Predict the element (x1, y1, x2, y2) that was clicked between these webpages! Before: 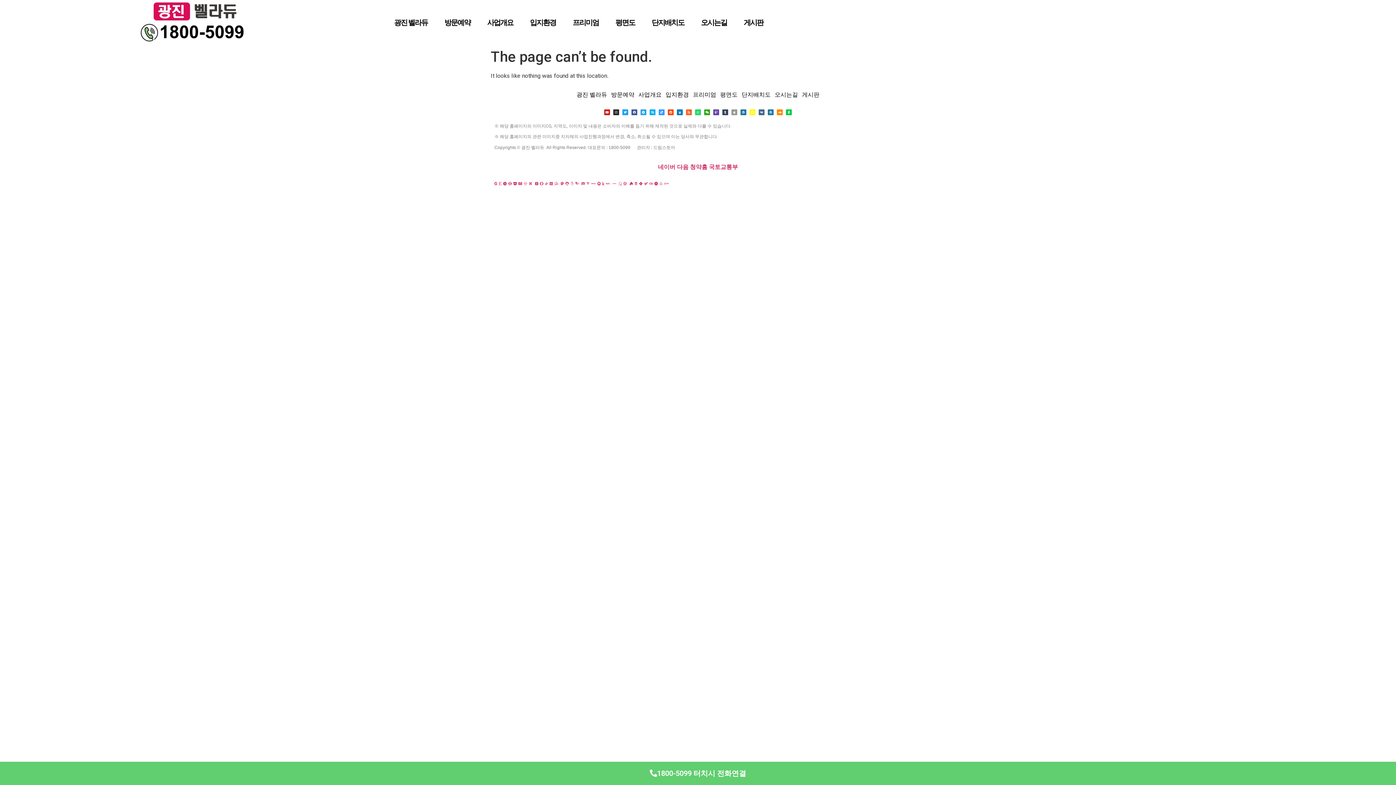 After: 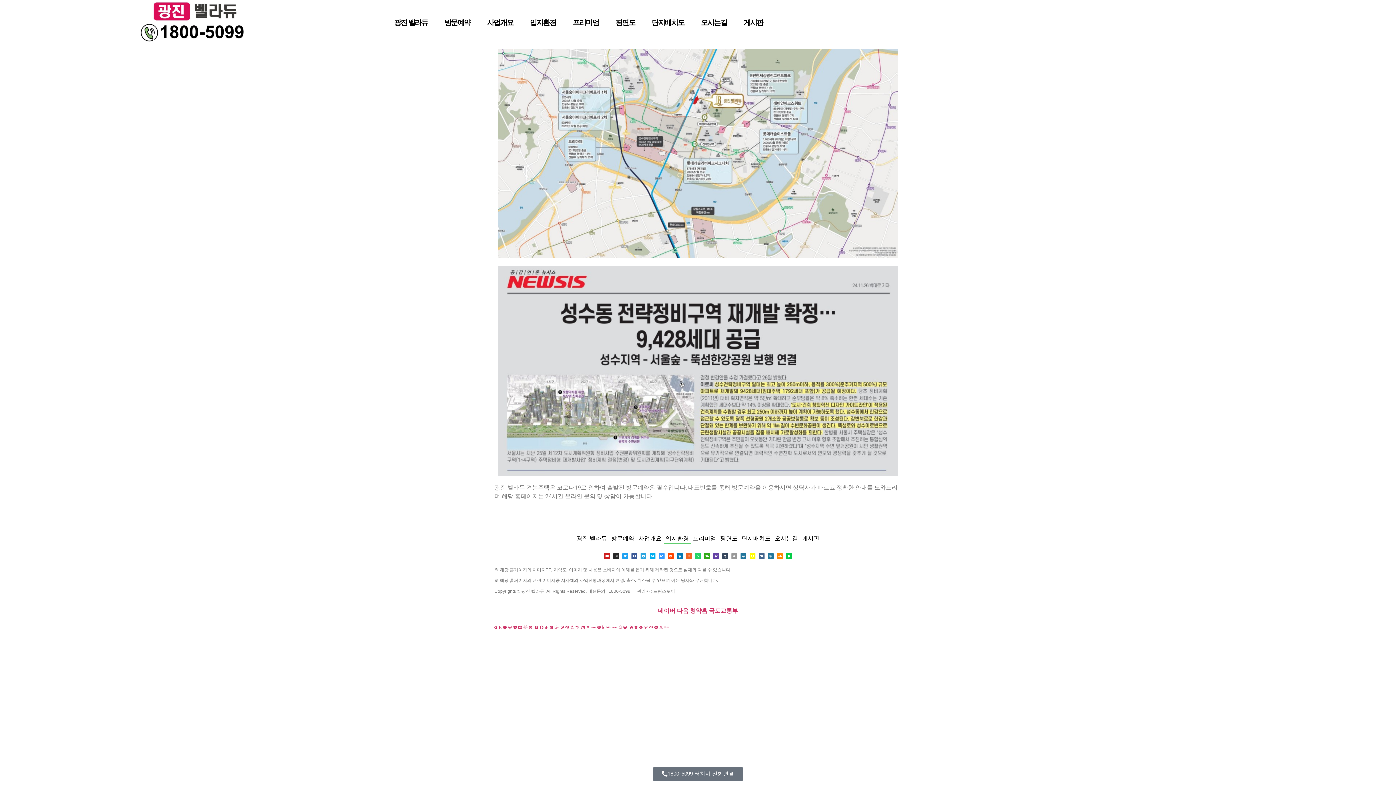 Action: bbox: (521, 4, 564, 41) label: 입지환경